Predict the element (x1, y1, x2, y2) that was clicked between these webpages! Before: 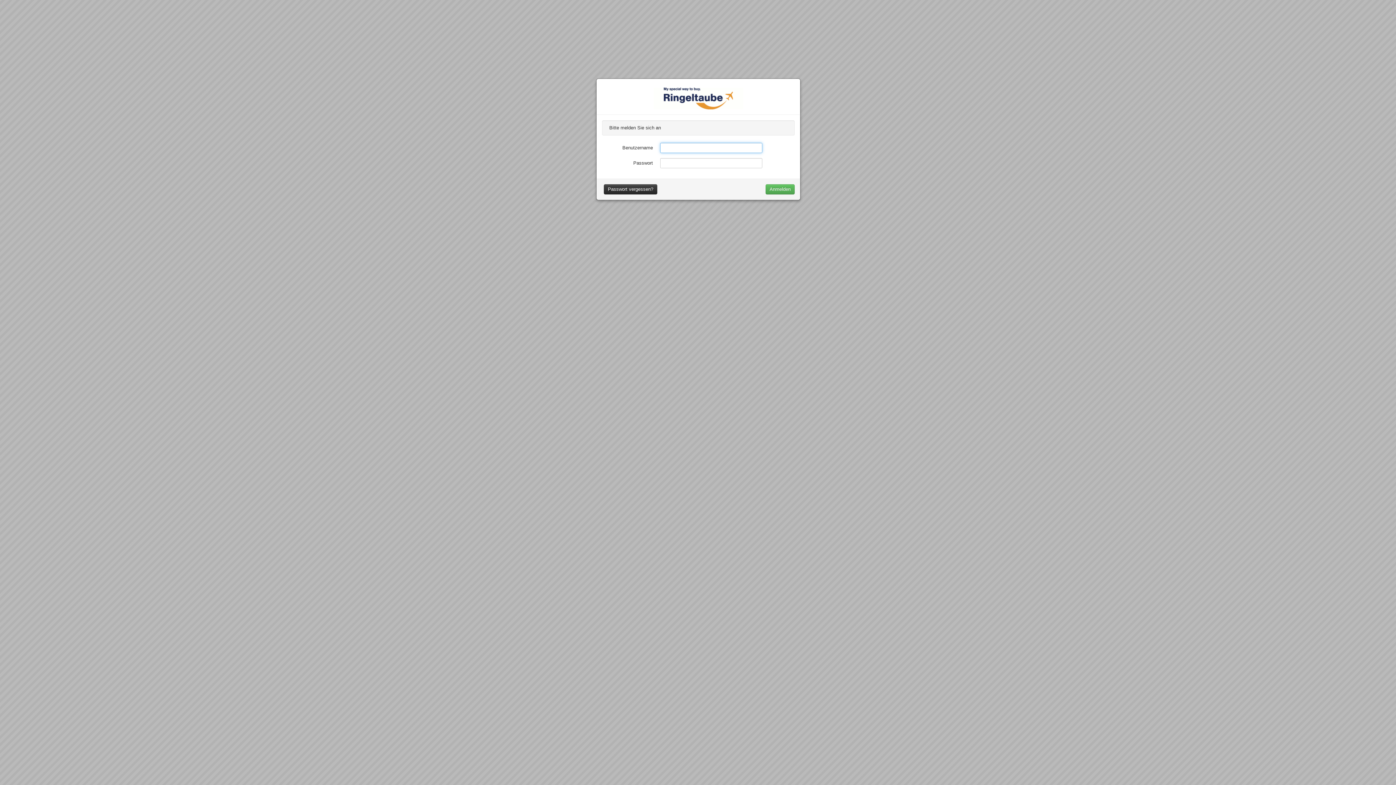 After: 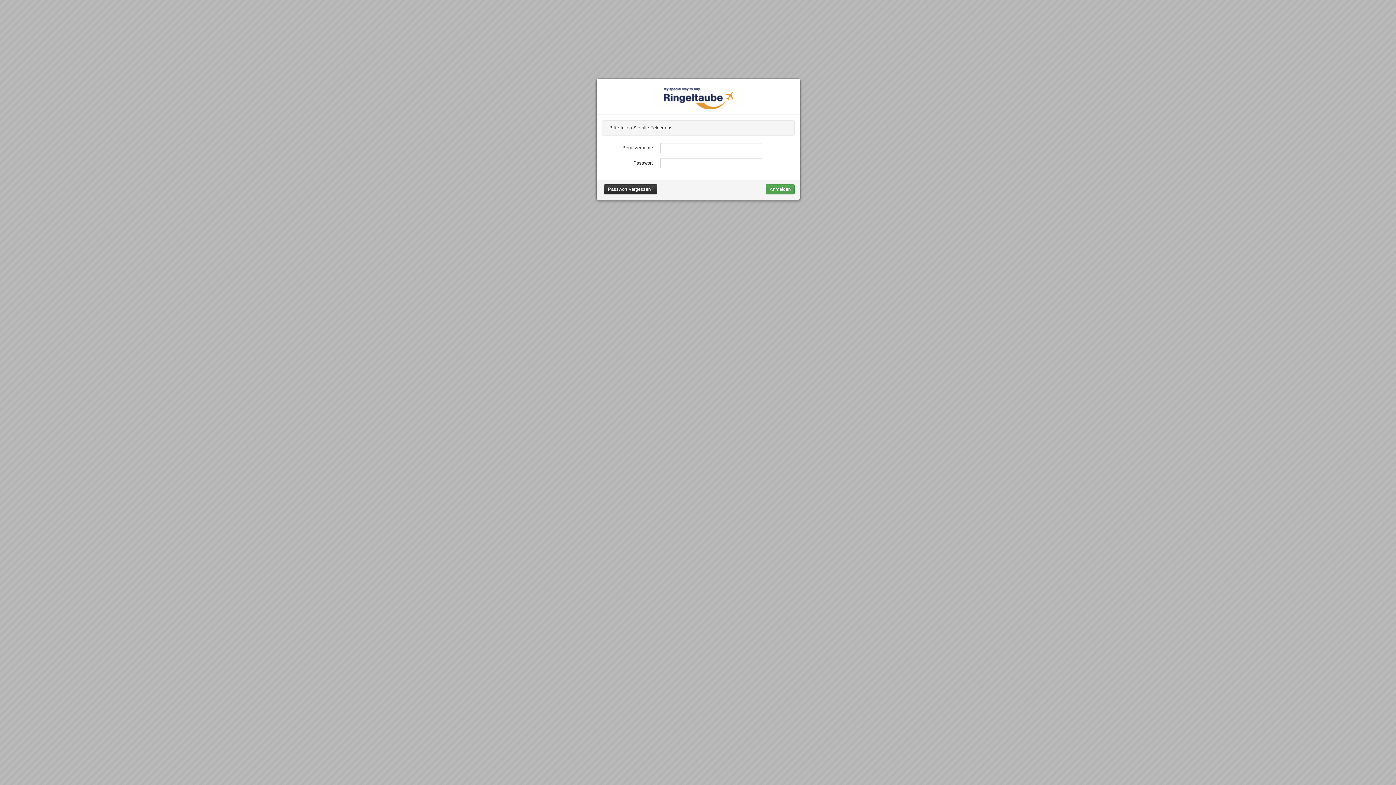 Action: label: Anmelden bbox: (765, 184, 794, 194)